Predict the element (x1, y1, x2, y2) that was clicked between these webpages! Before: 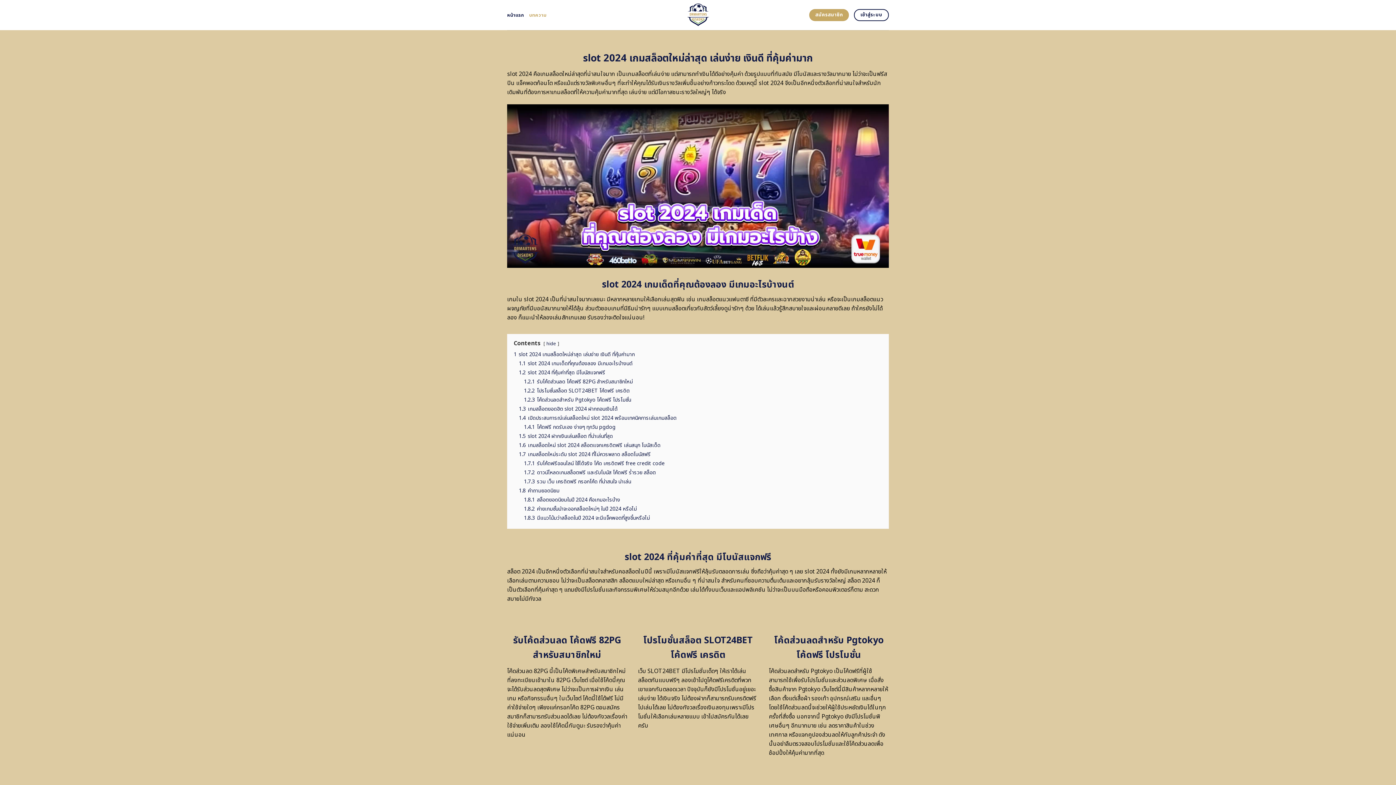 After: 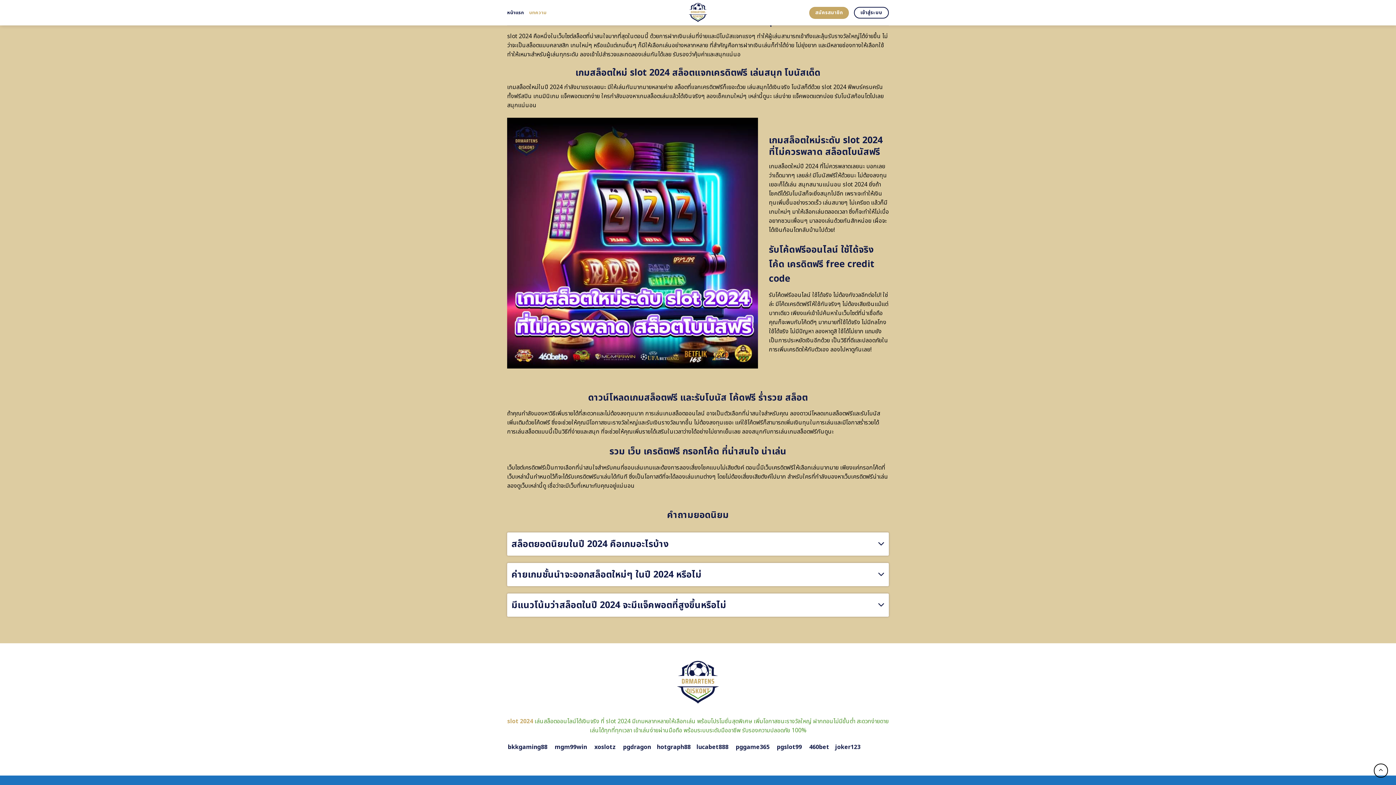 Action: label: 1.7.2 ดาวน์โหลดเกมสล็อตฟรี และรับโบนัส โค้ดฟรี ร่ำรวย สล็อต bbox: (524, 469, 656, 476)